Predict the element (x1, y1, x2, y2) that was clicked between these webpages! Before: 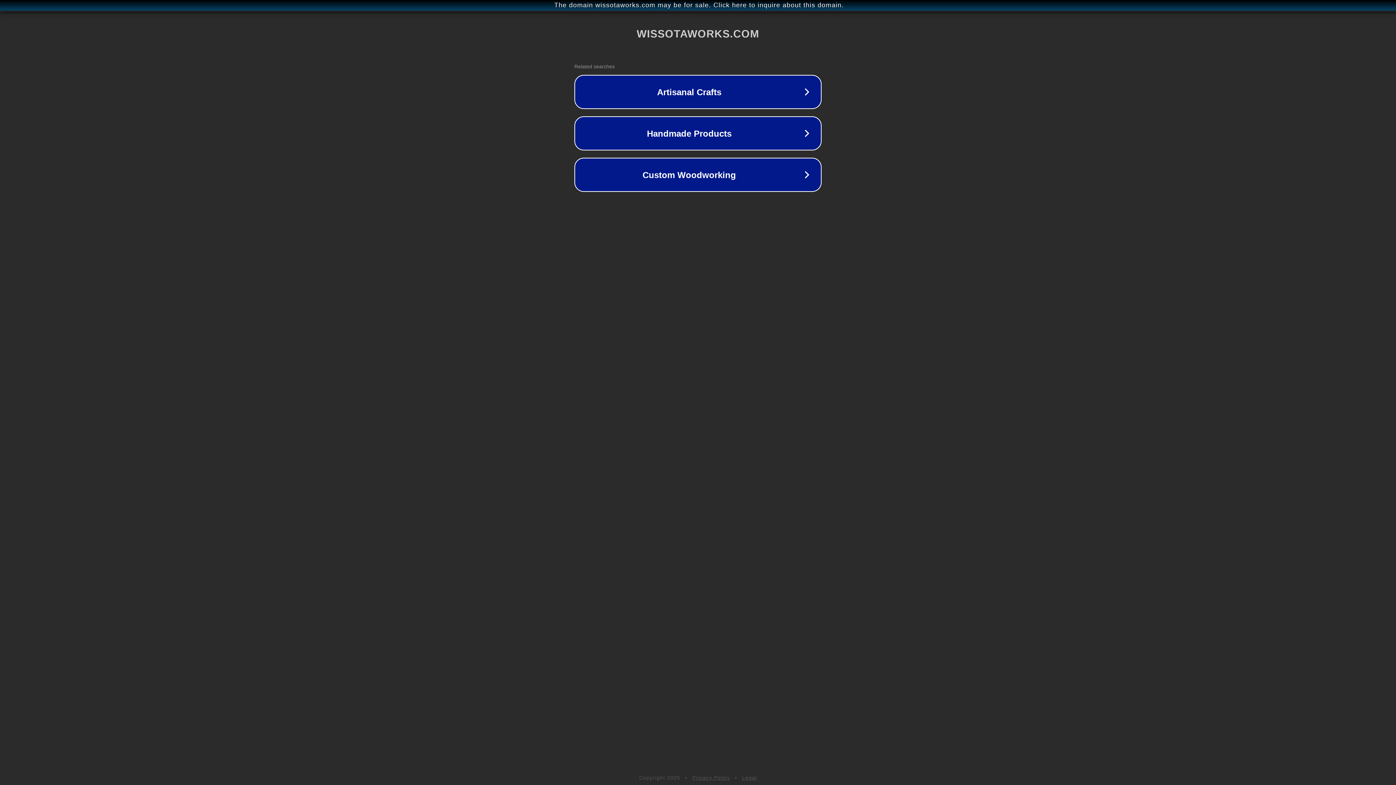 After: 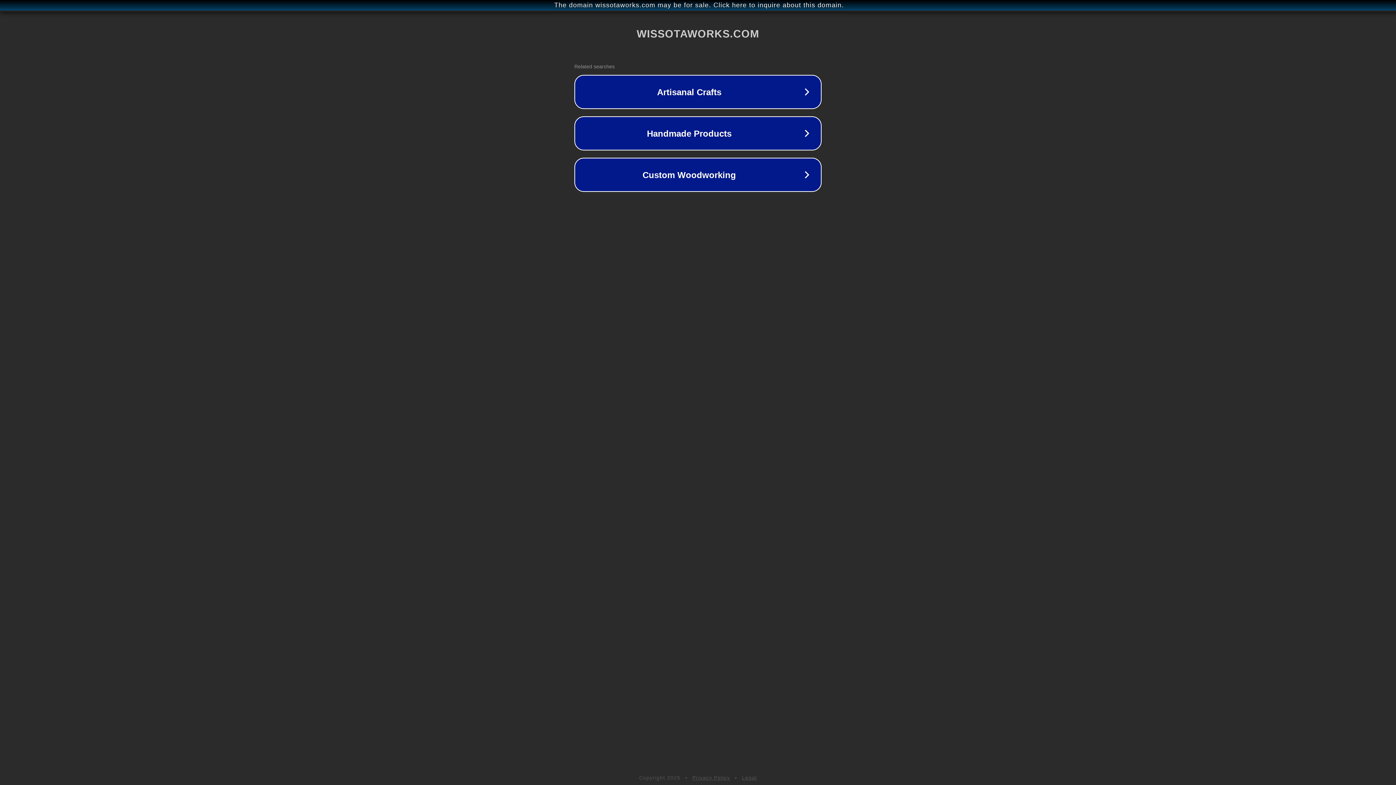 Action: bbox: (742, 775, 757, 781) label: Legal